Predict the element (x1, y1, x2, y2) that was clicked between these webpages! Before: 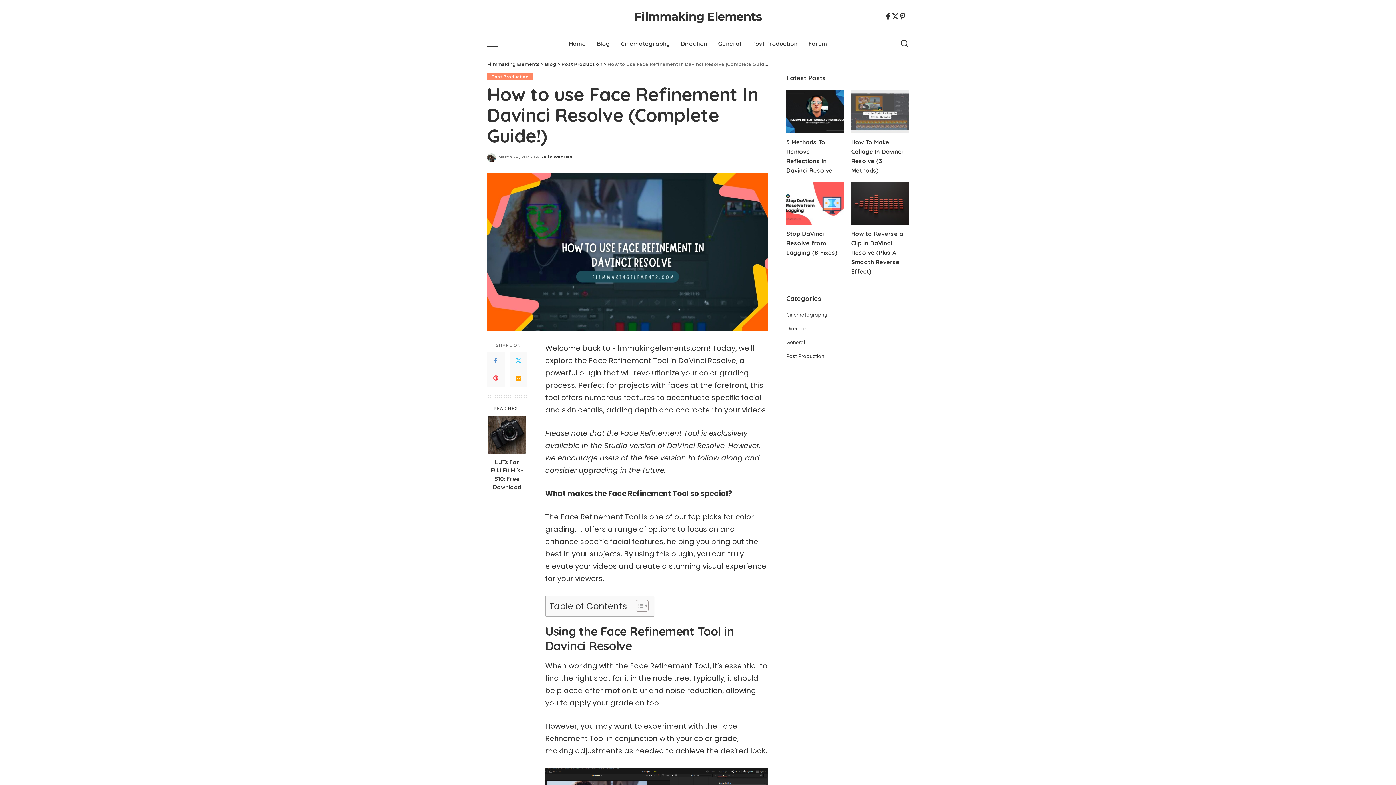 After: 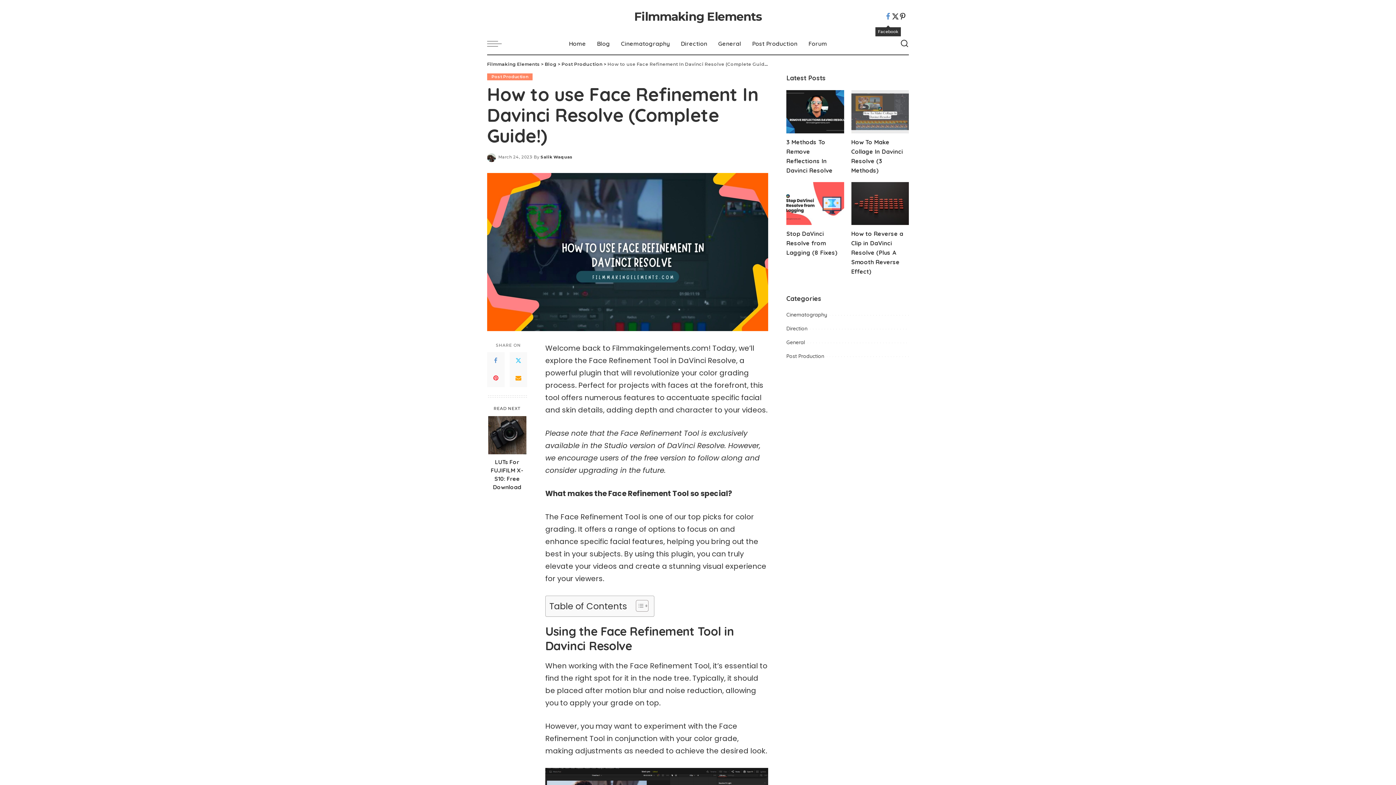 Action: label: Facebook bbox: (884, 7, 891, 25)